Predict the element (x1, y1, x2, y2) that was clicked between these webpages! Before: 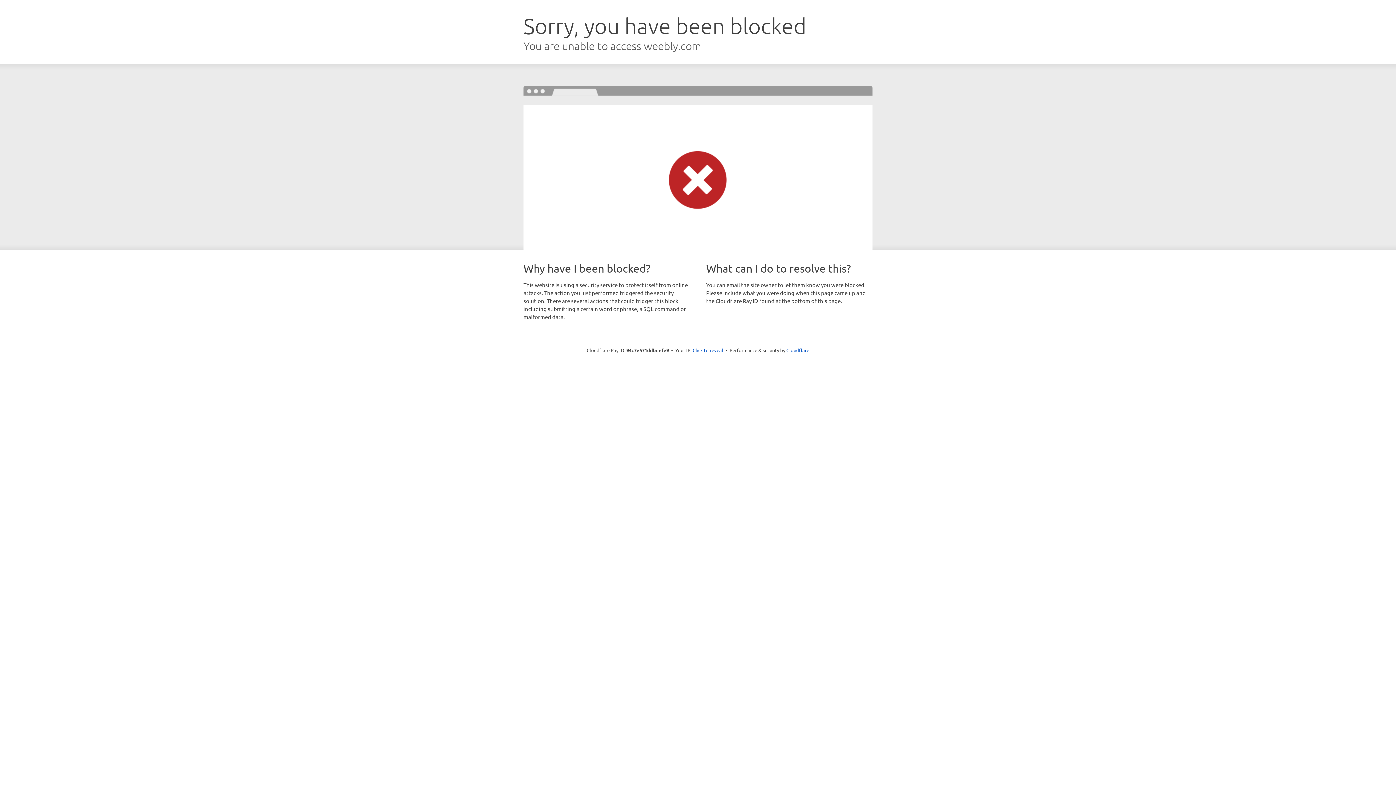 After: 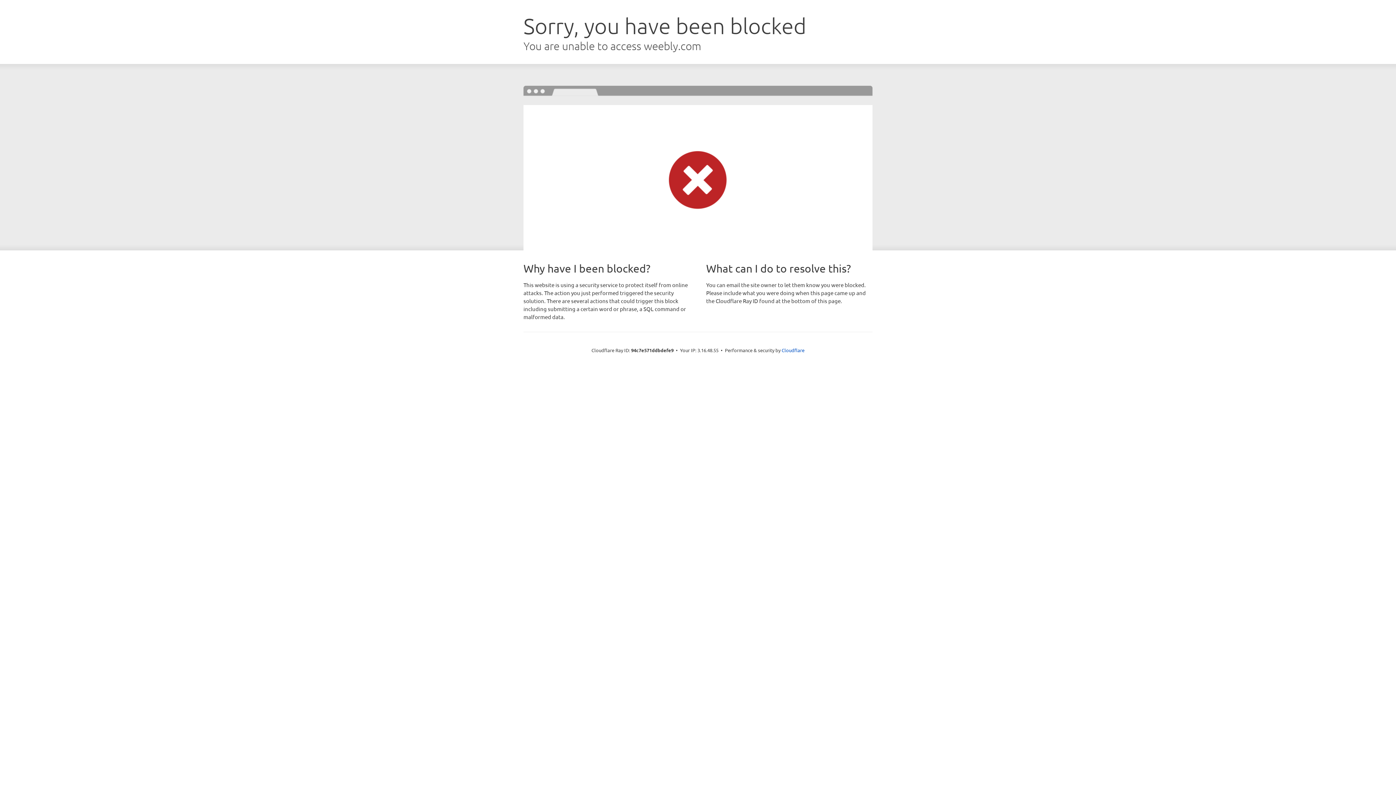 Action: label: Click to reveal bbox: (692, 346, 723, 353)